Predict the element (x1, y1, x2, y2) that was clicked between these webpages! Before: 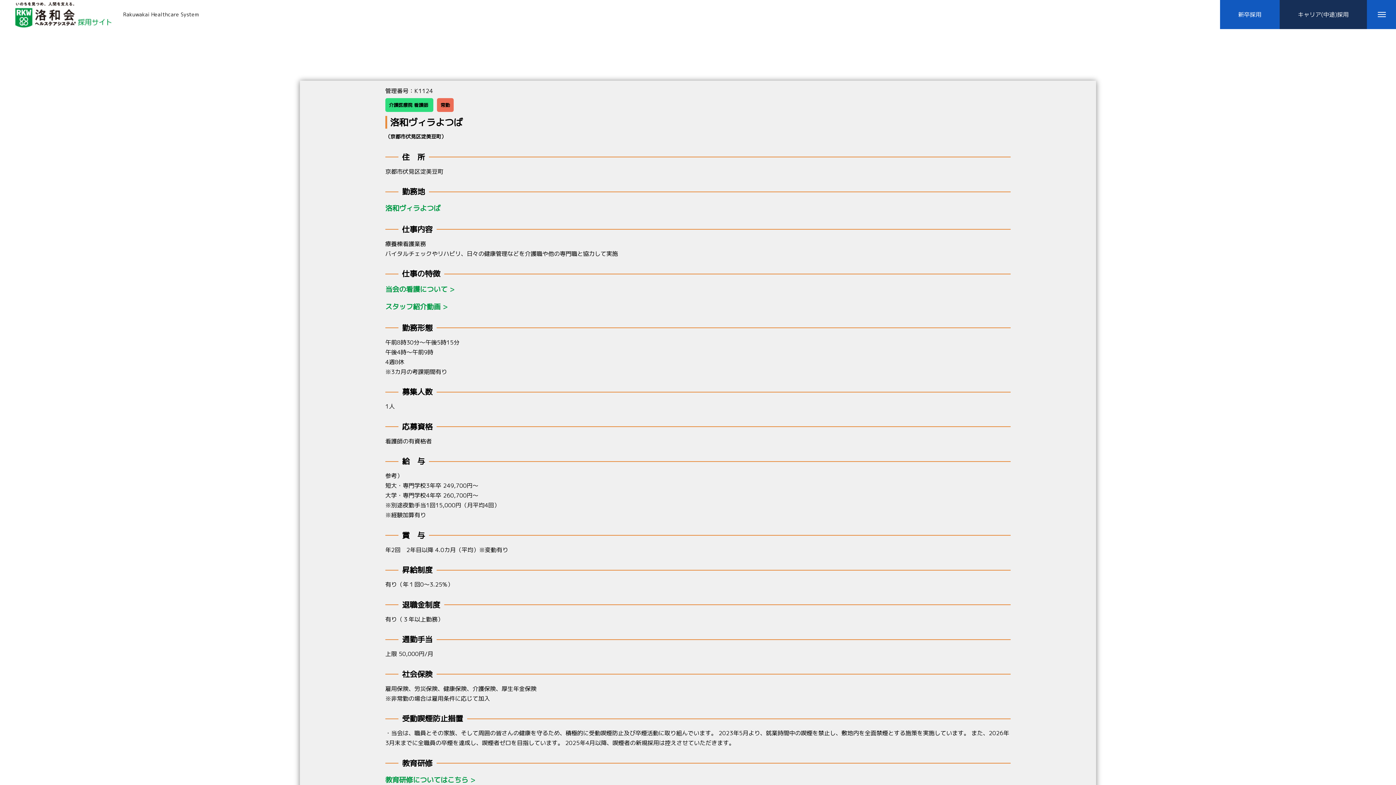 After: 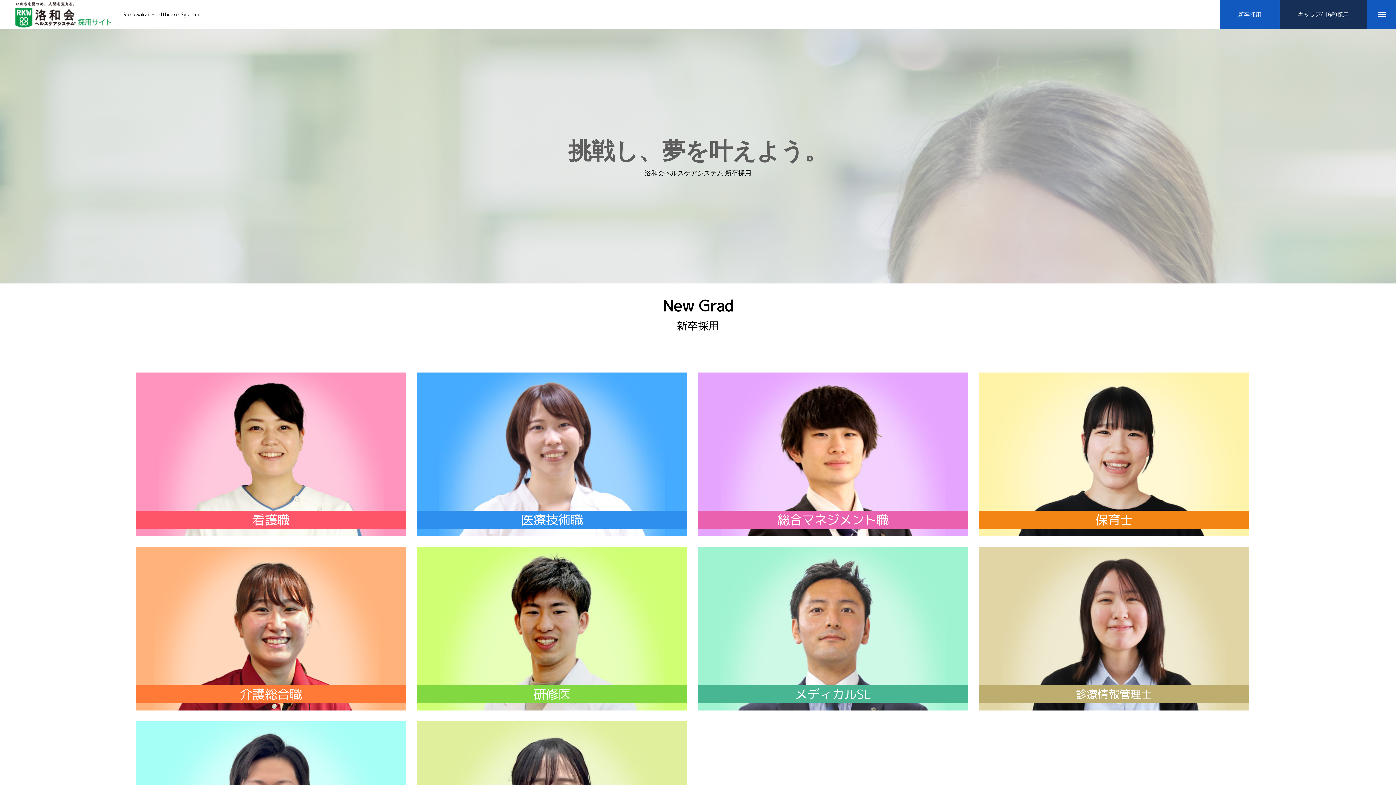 Action: bbox: (1220, 0, 1280, 29) label: 新卒採用